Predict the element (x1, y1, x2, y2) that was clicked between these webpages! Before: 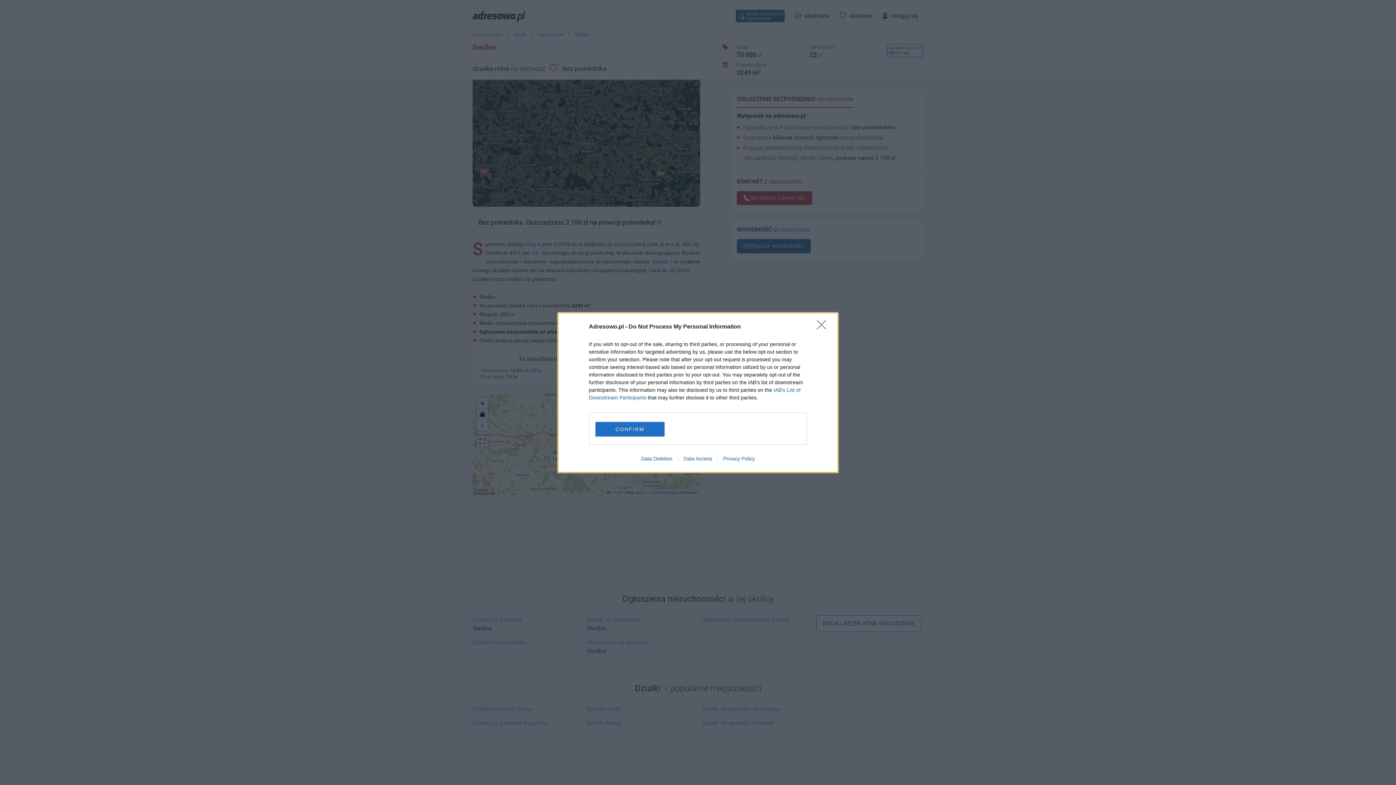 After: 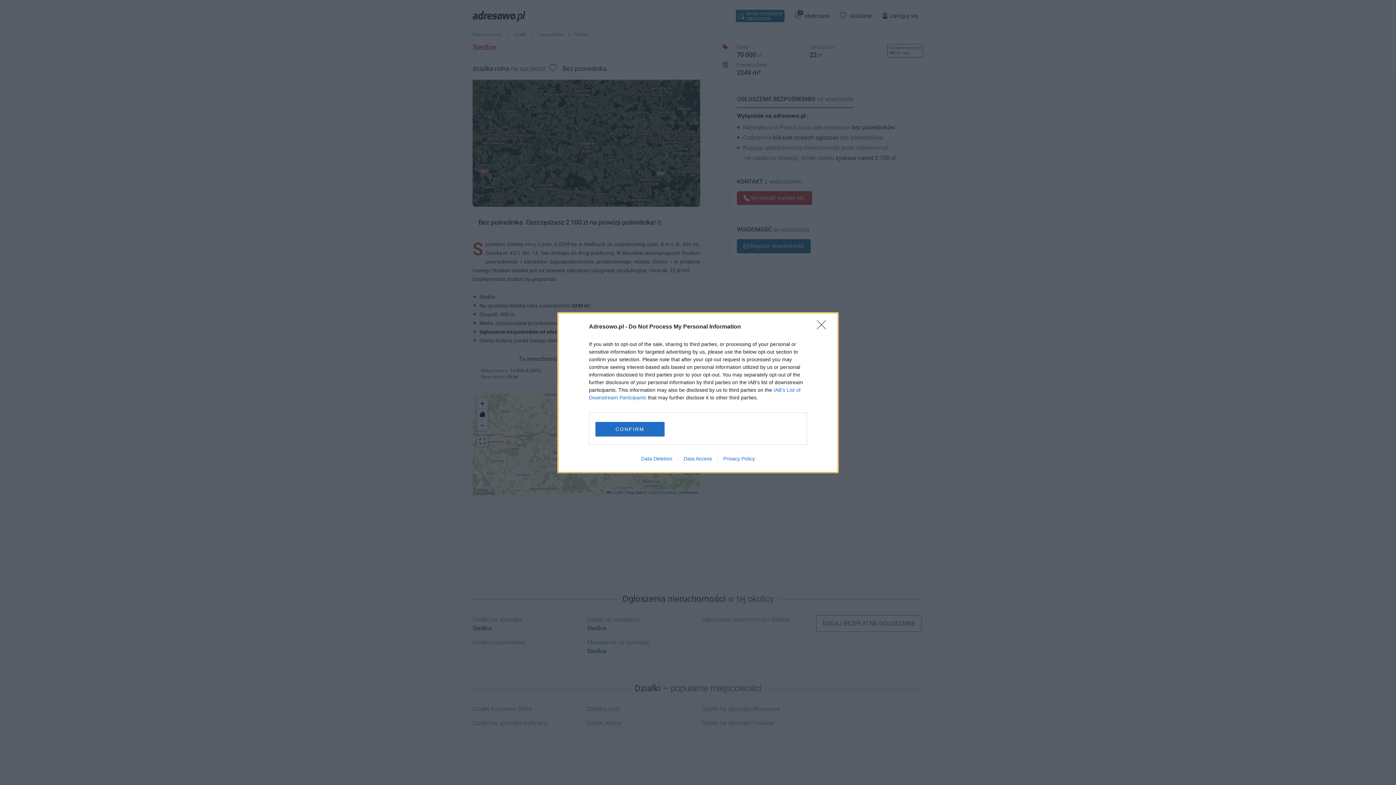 Action: bbox: (635, 455, 678, 461) label: Data Deletion